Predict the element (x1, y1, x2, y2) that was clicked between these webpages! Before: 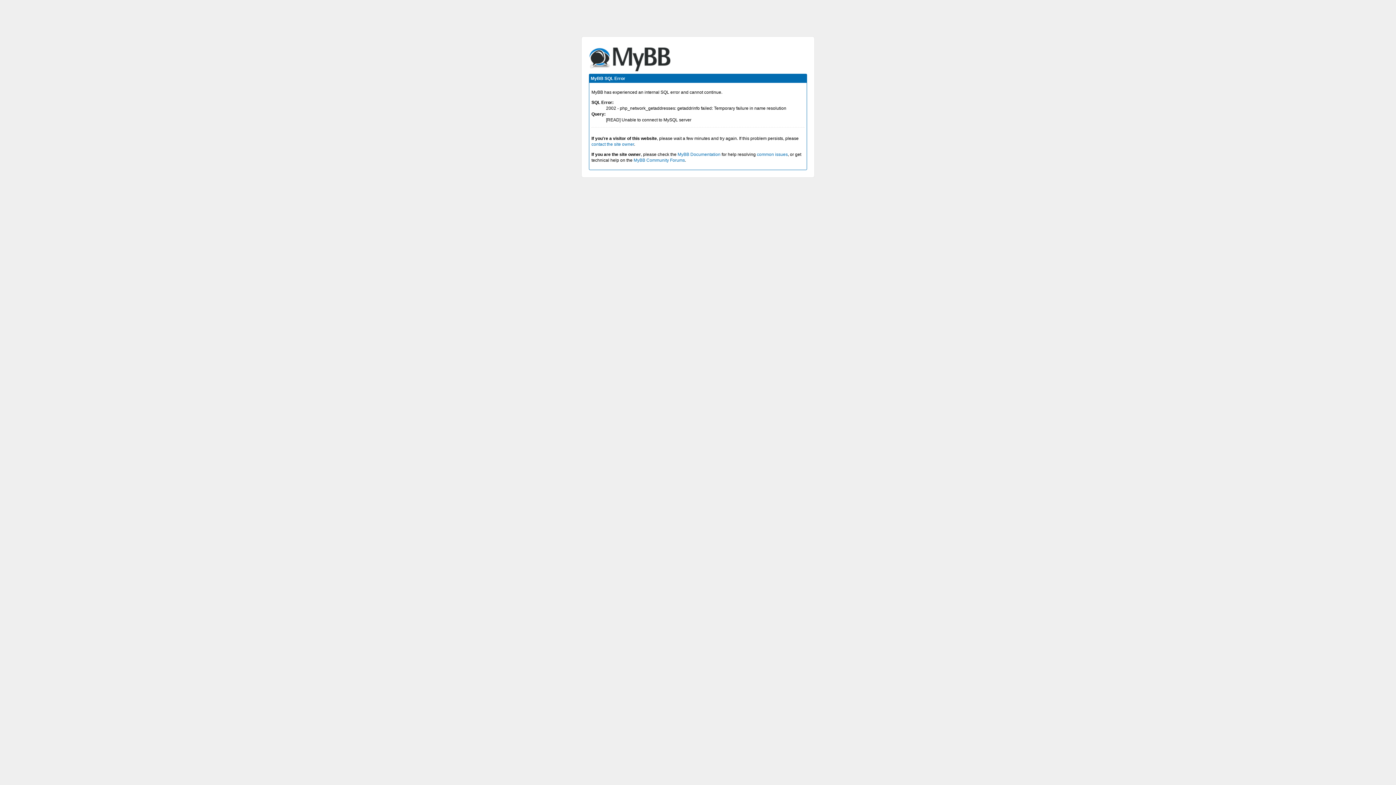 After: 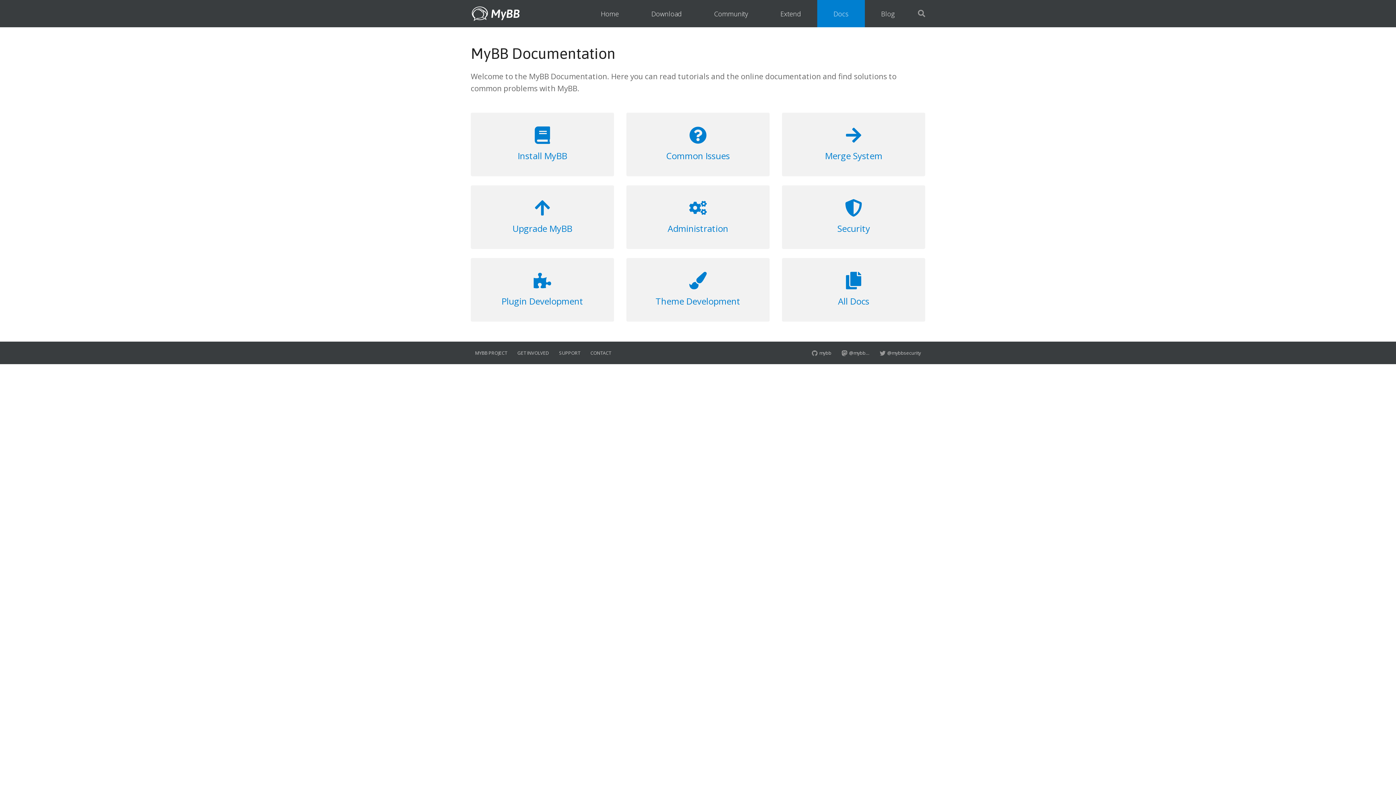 Action: bbox: (677, 152, 720, 157) label: MyBB Documentation